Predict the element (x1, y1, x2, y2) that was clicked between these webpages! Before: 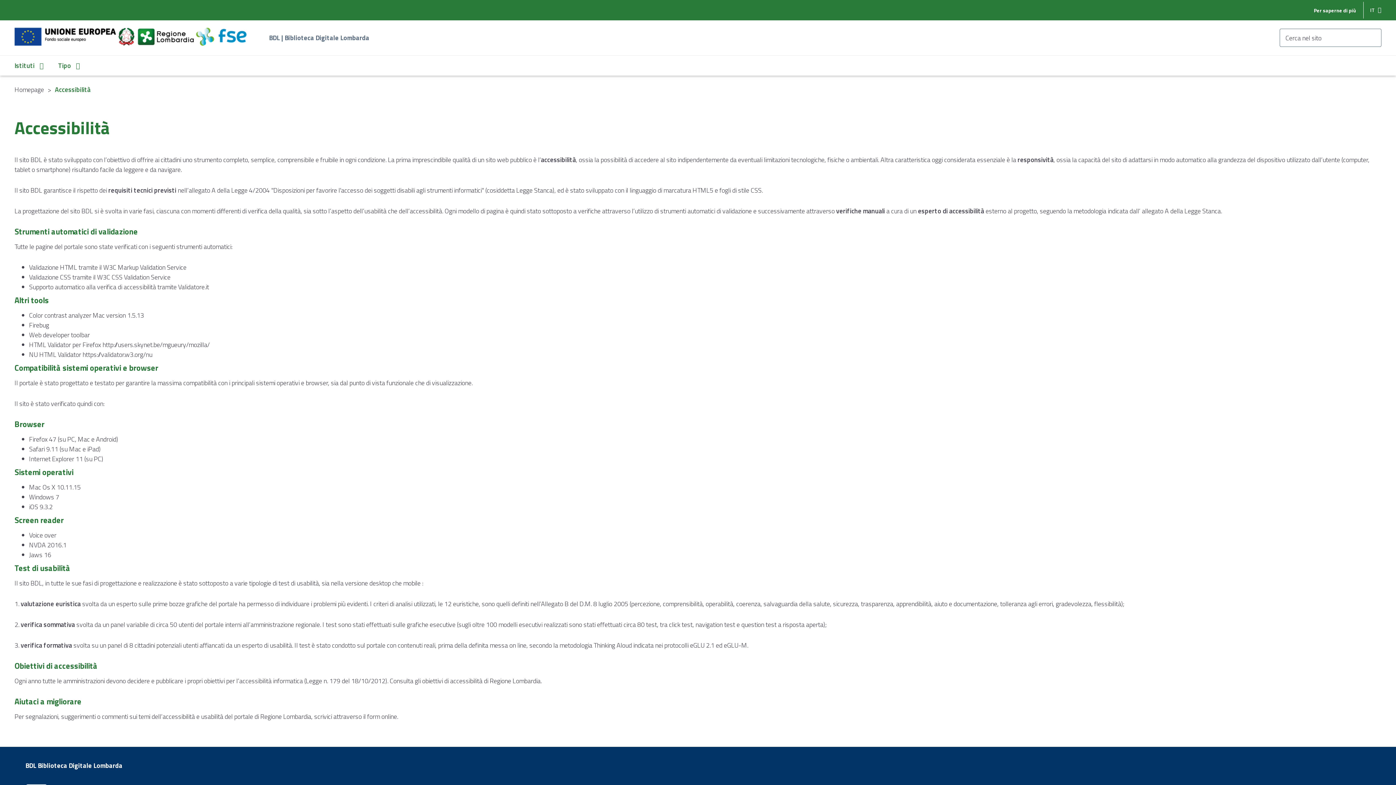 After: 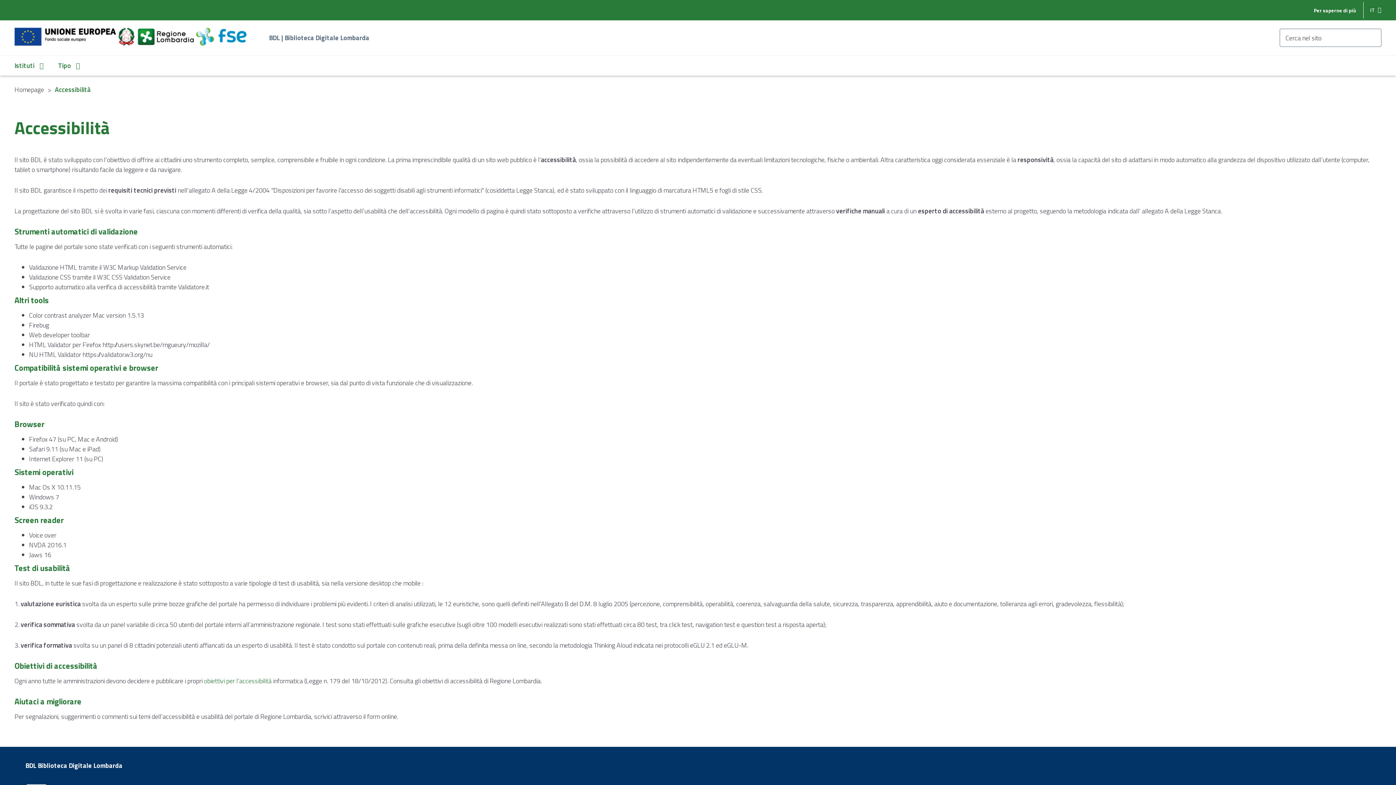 Action: bbox: (204, 676, 271, 686) label: obiettivi per l’accessibilità